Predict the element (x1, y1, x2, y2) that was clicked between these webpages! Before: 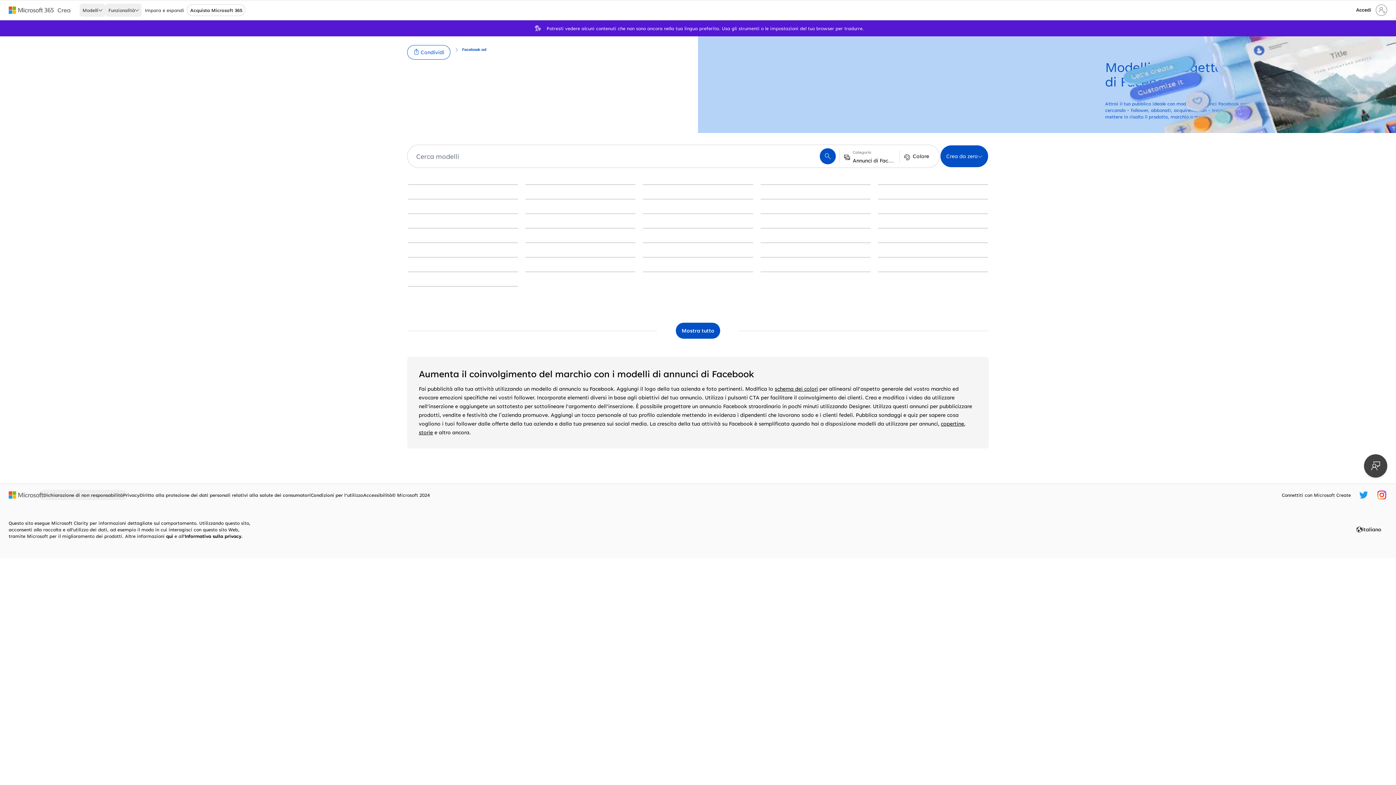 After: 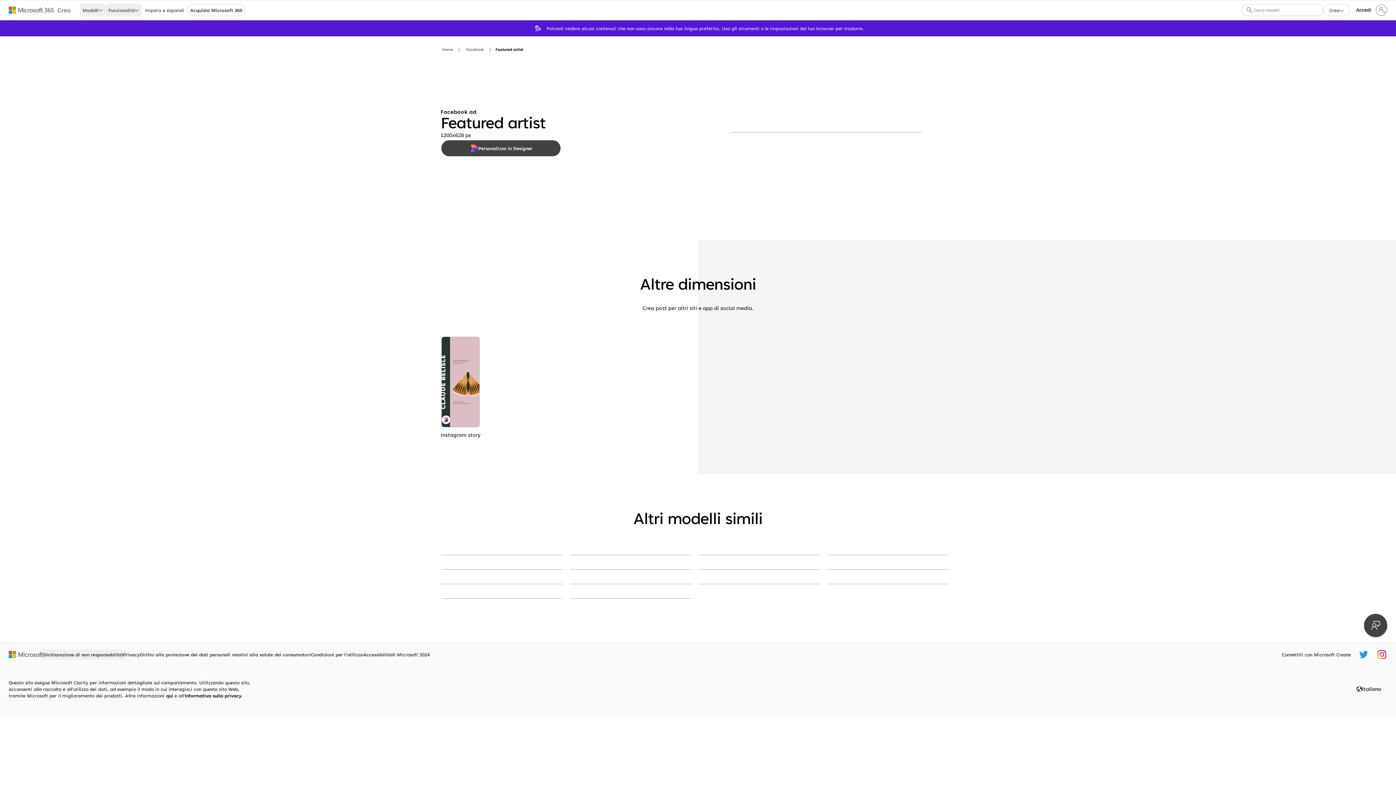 Action: label: Featured artist purple modern-simple bbox: (525, 184, 635, 185)